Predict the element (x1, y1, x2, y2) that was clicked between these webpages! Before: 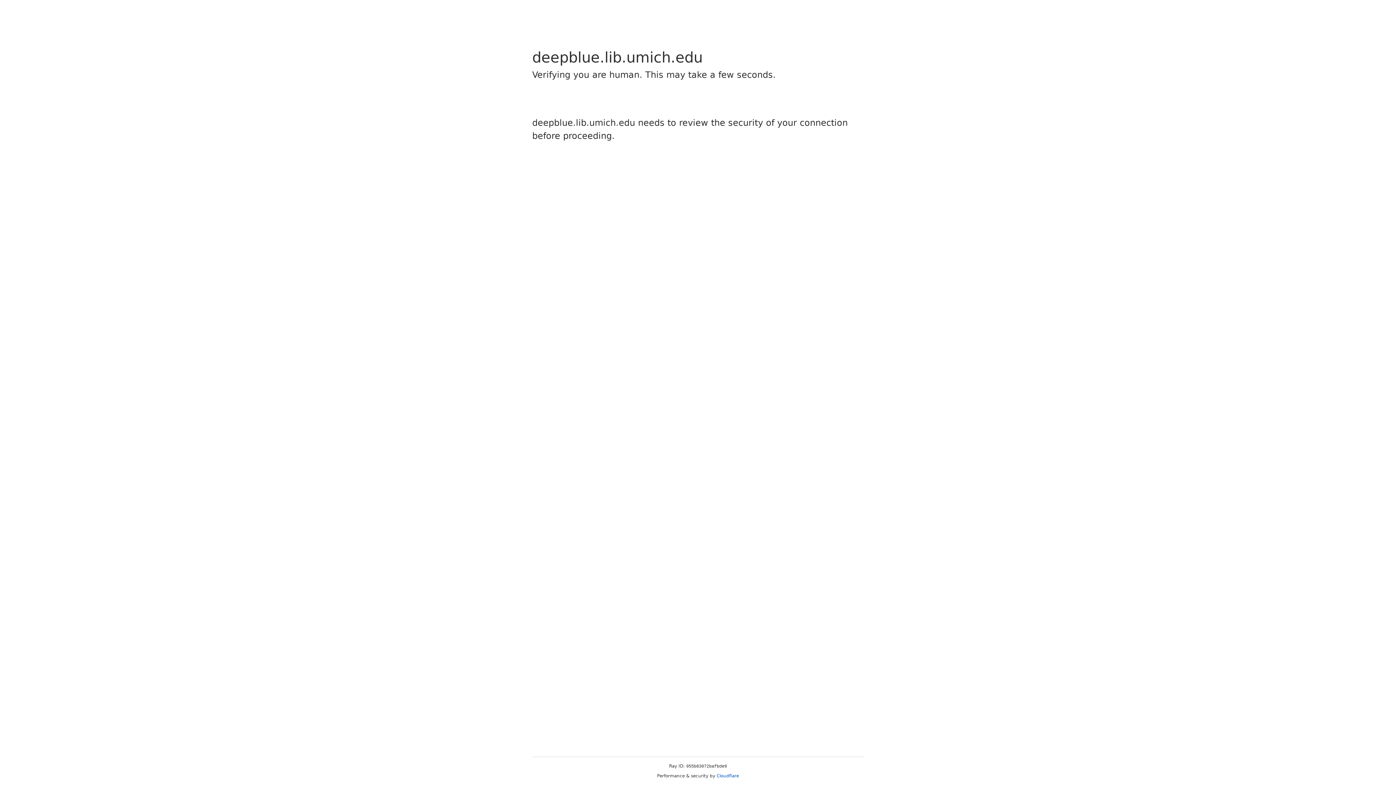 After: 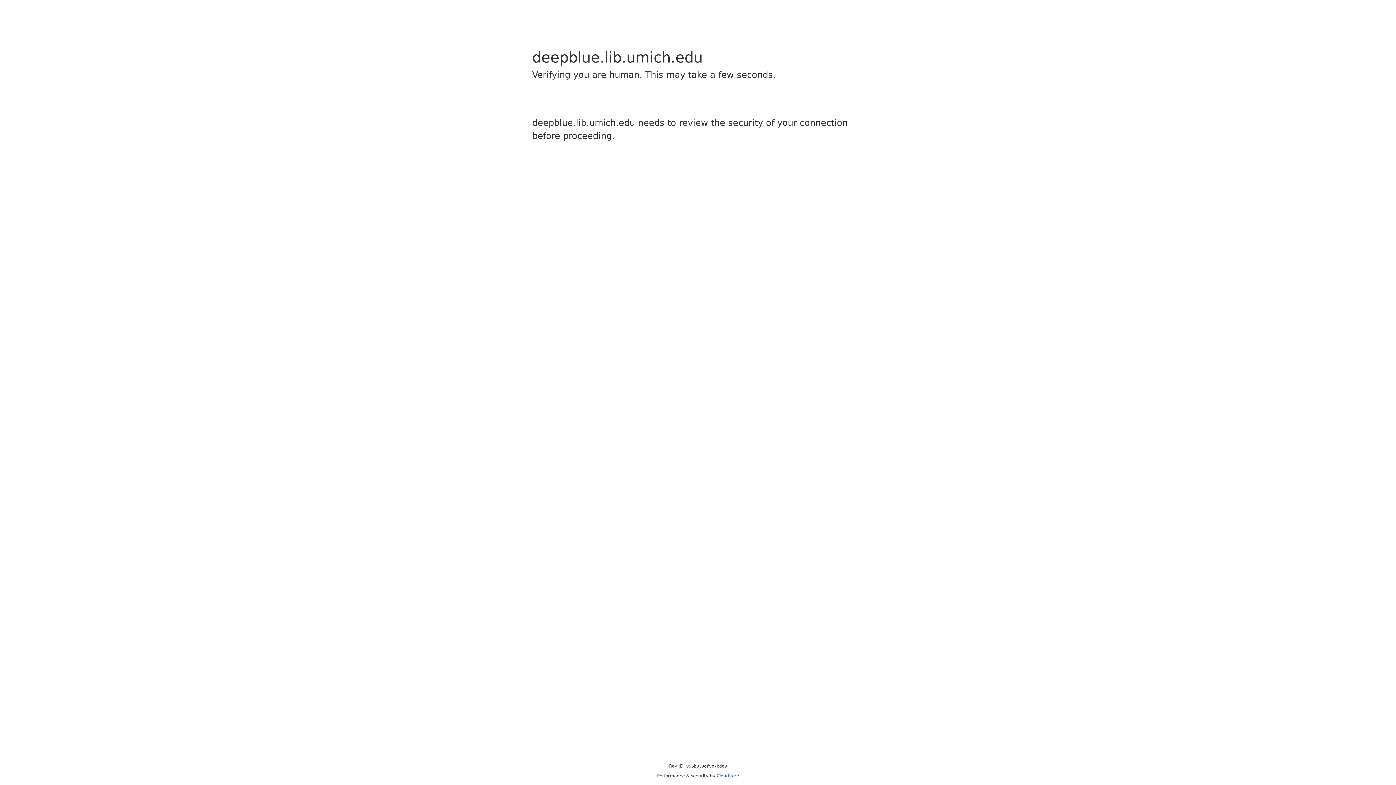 Action: bbox: (716, 773, 739, 778) label: Cloudflare